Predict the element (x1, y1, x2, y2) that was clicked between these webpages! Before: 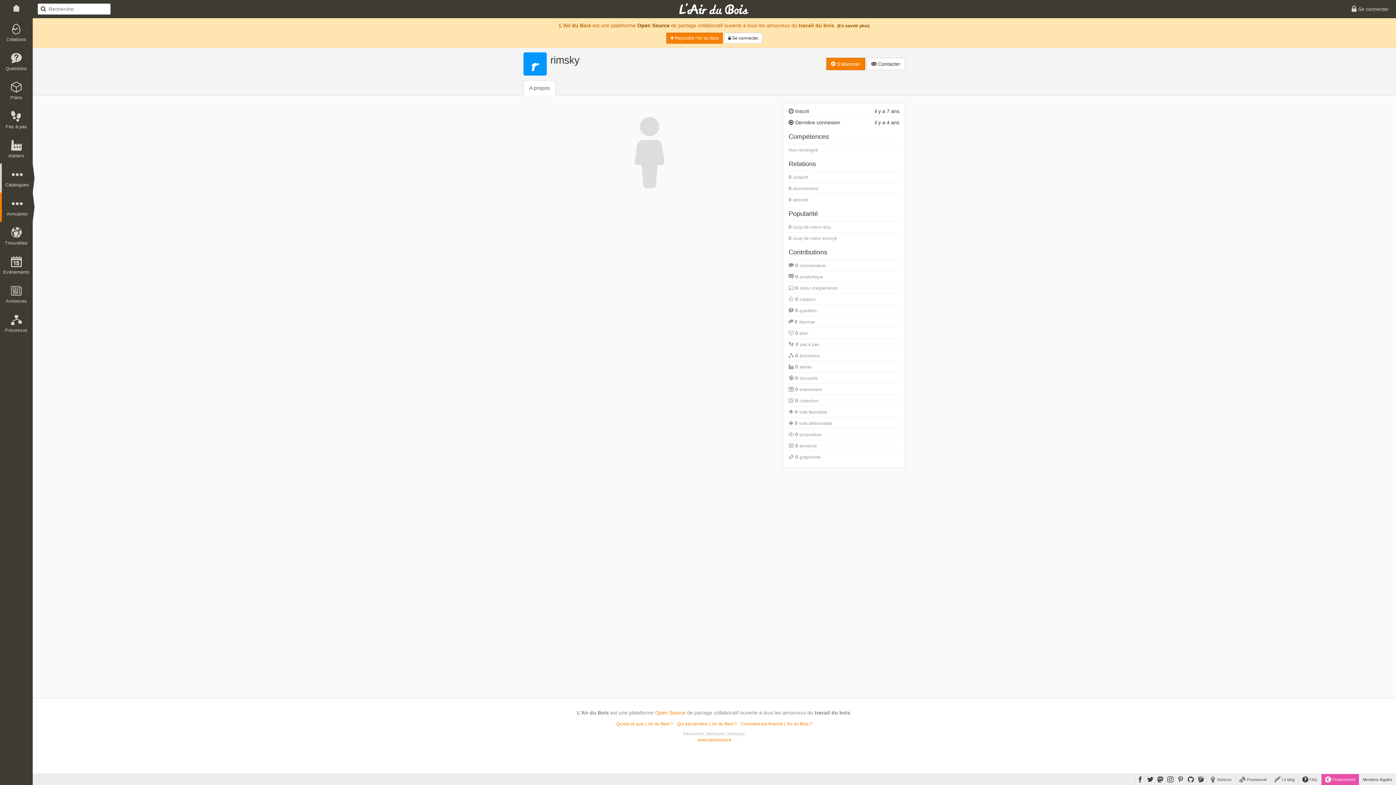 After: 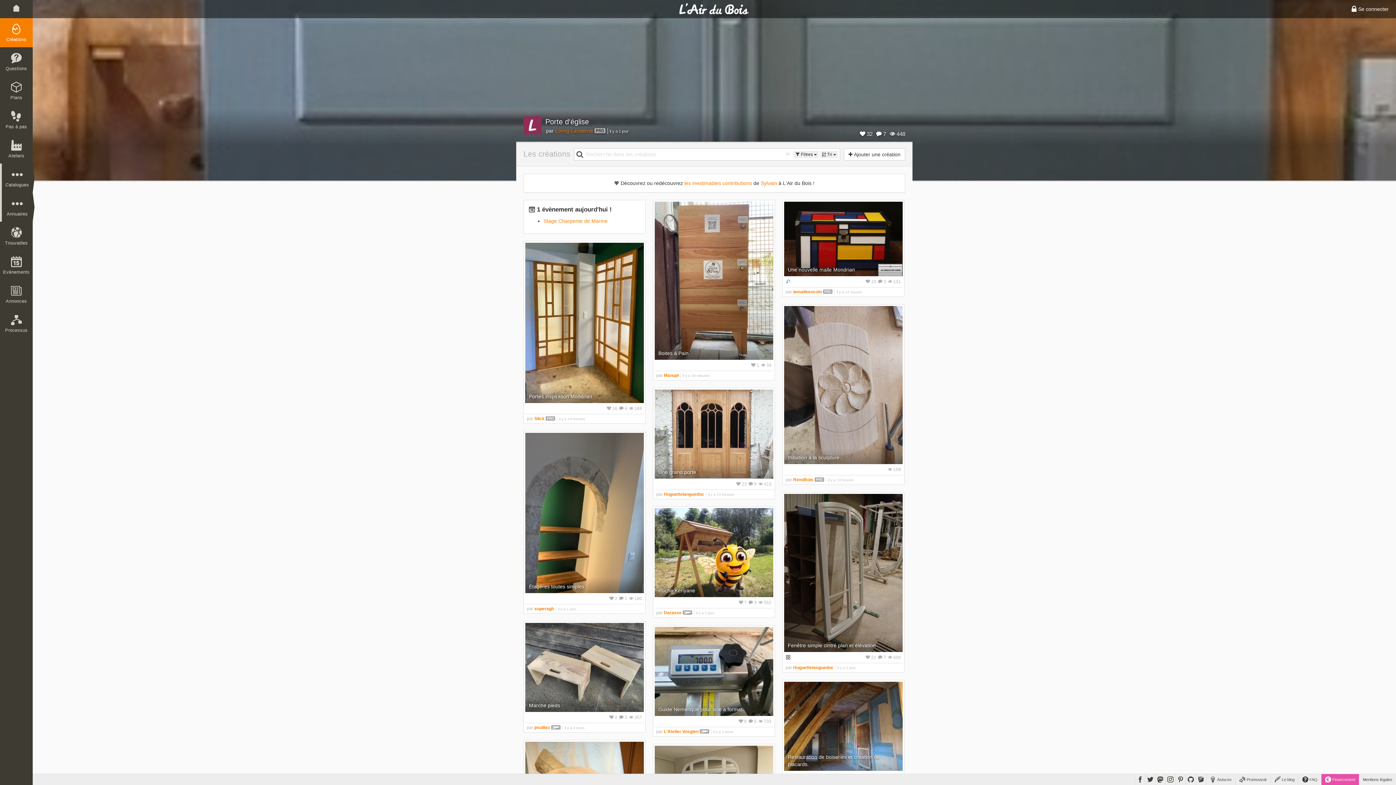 Action: bbox: (0, 0, 32, 18)